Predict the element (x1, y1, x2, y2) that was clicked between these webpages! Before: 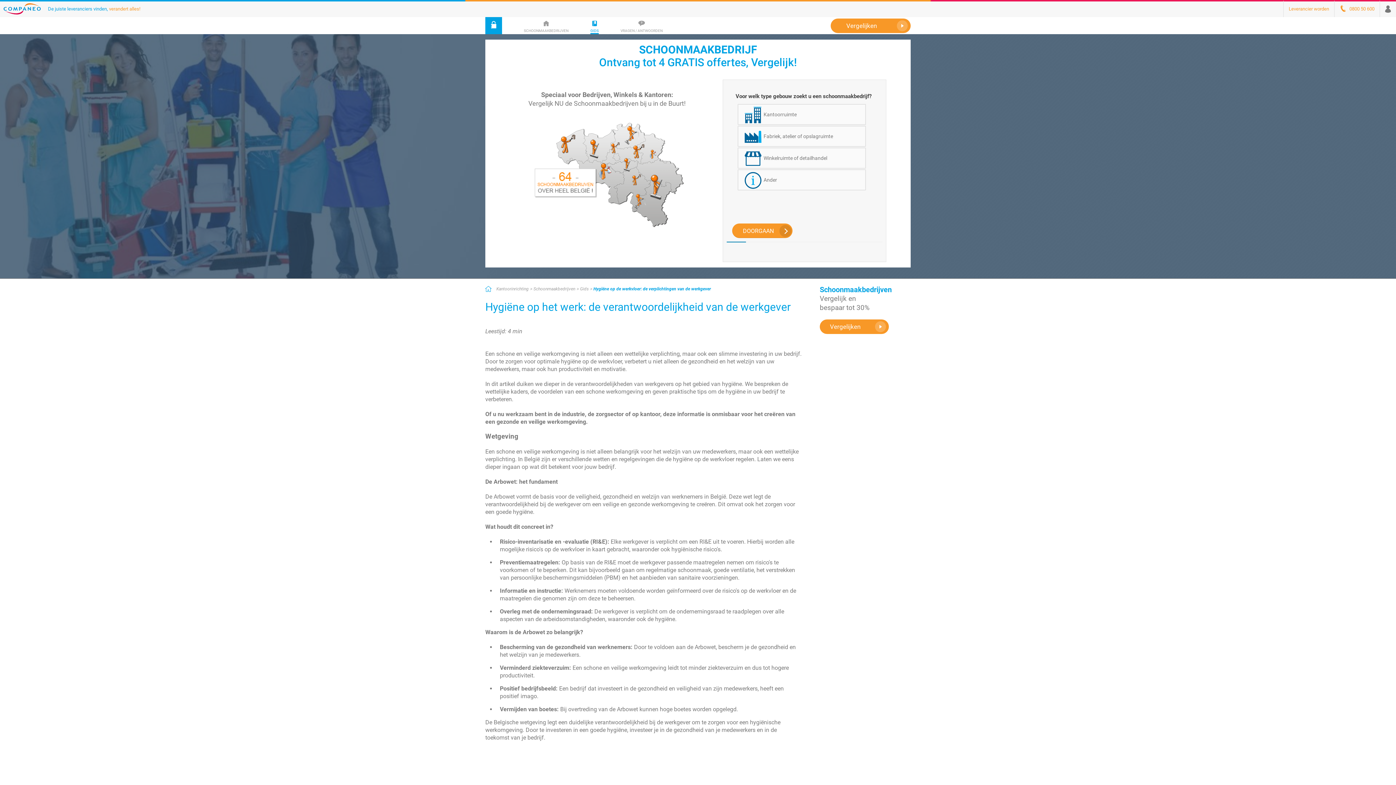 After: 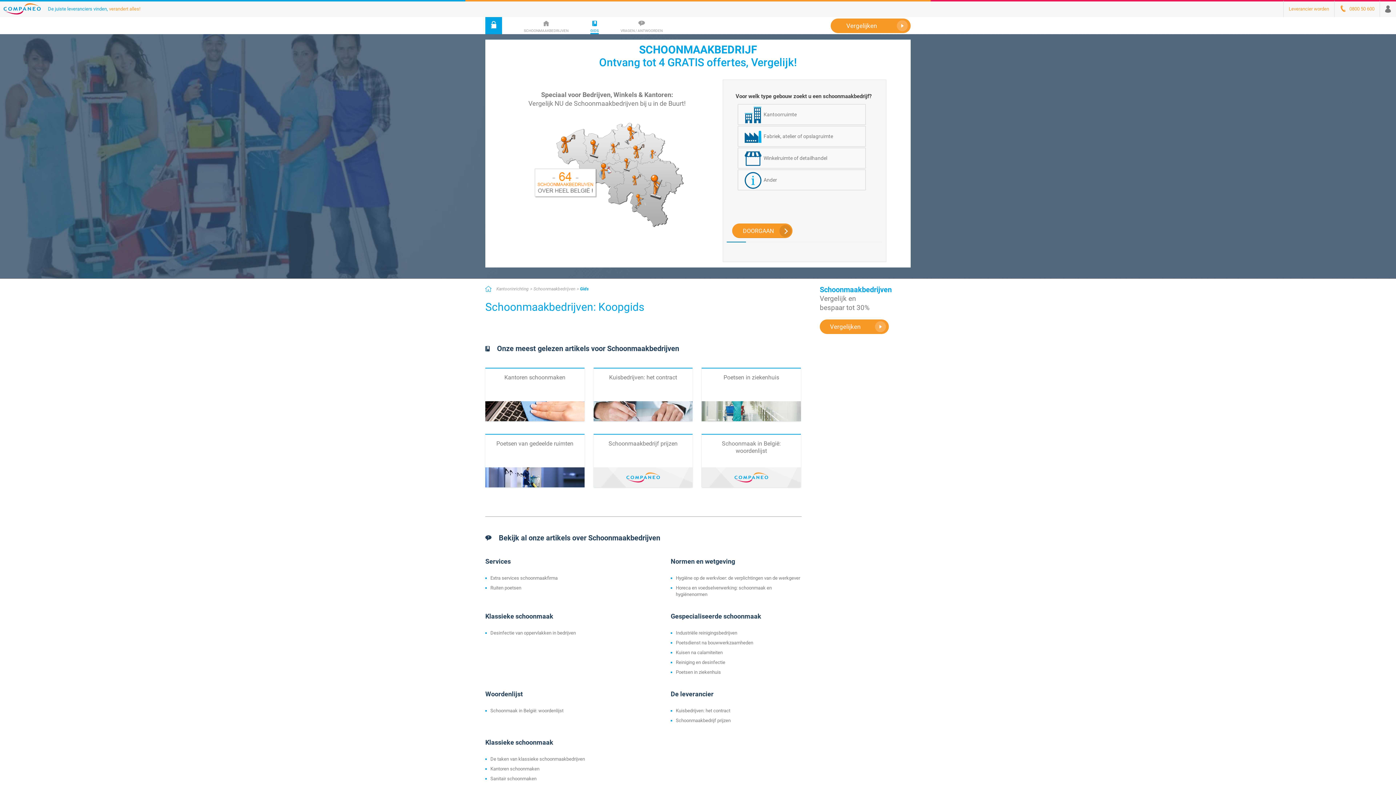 Action: label: GIDS bbox: (590, 20, 598, 33)